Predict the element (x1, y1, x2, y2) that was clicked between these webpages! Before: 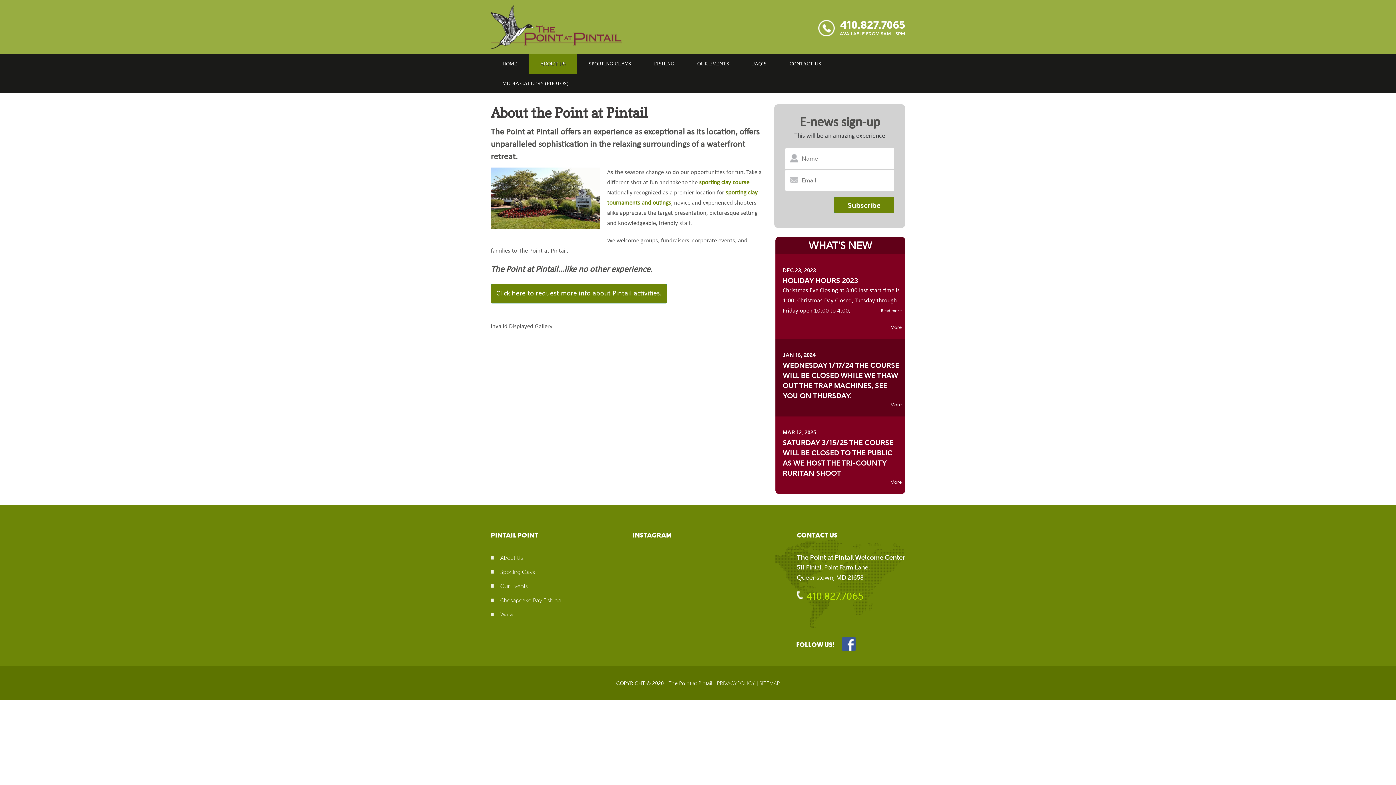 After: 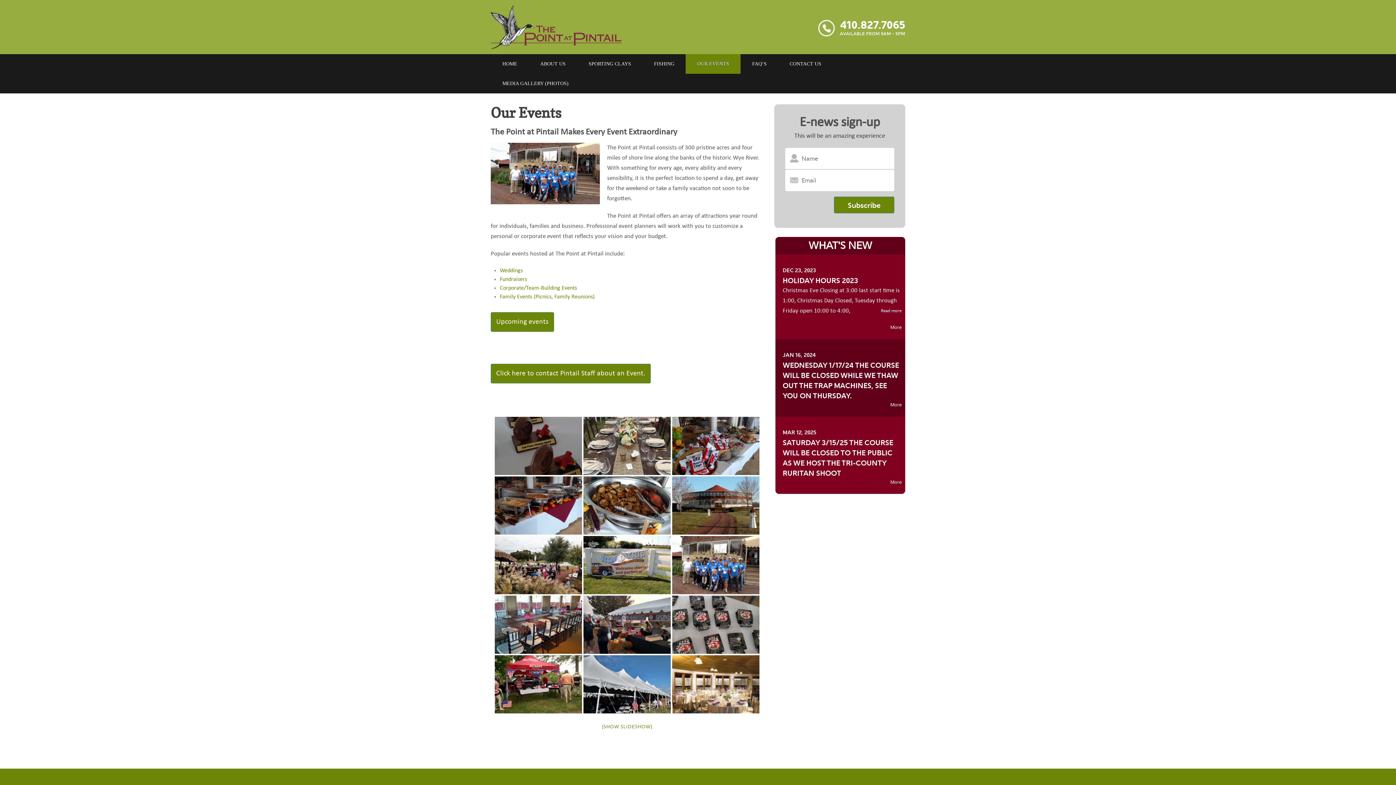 Action: label: OUR EVENTS bbox: (686, 54, 740, 73)